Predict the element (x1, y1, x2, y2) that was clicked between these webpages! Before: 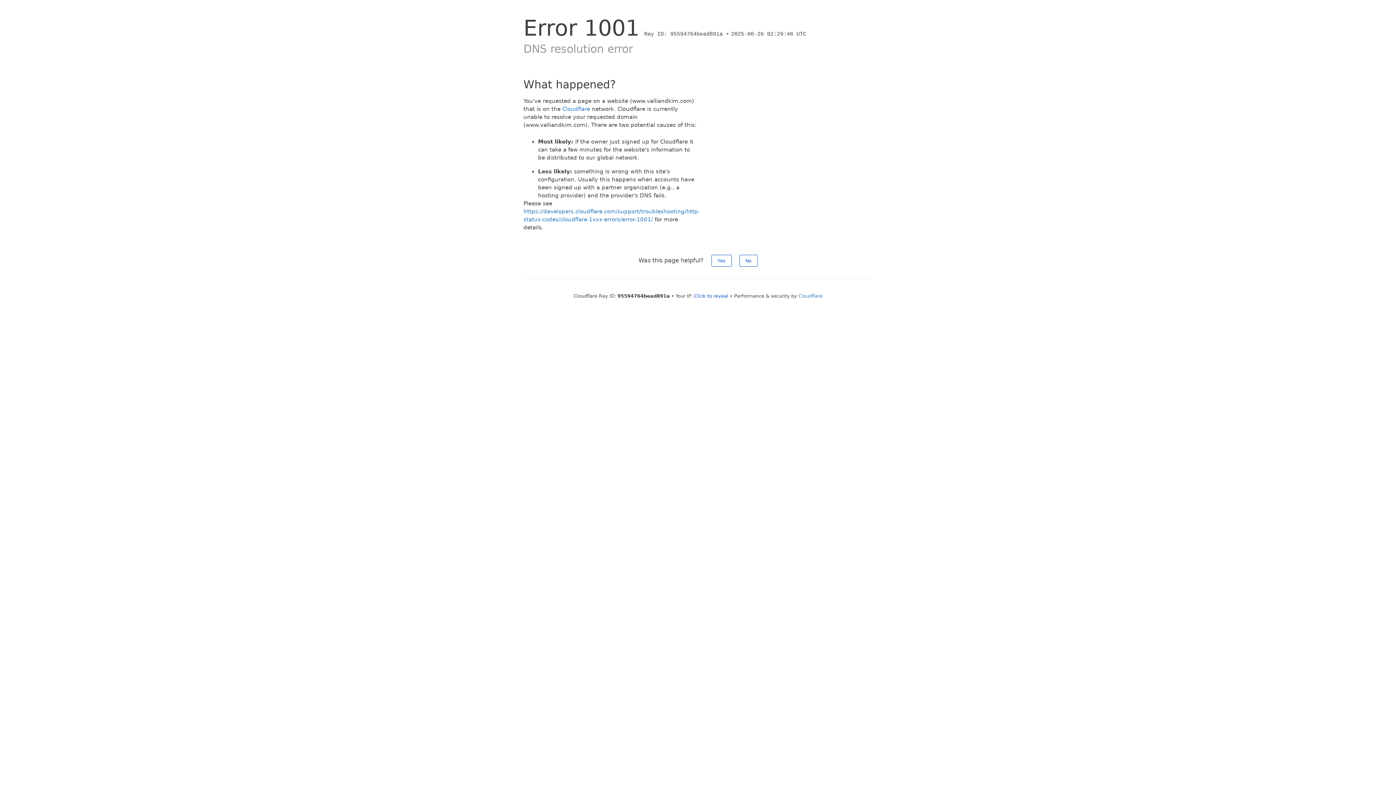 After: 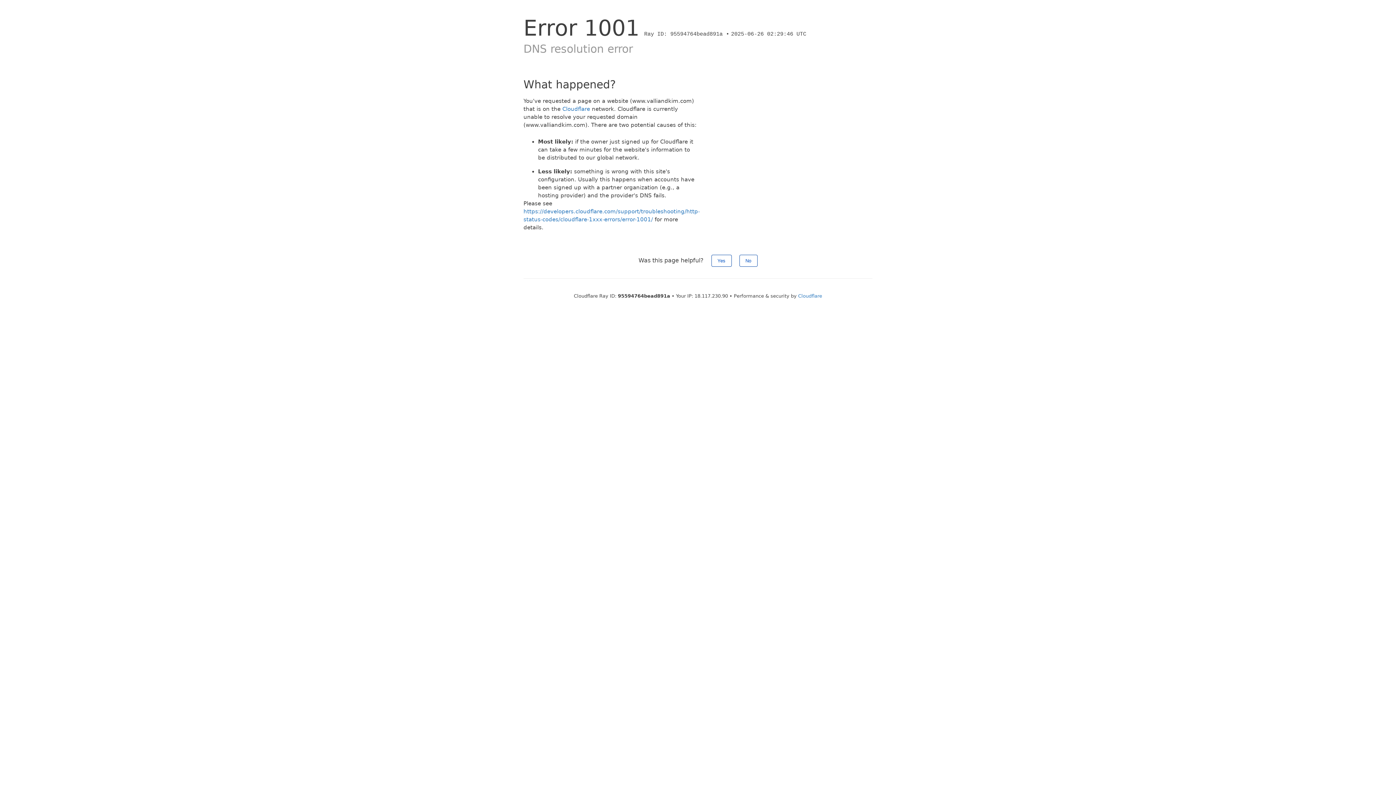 Action: label: Click to reveal bbox: (694, 293, 728, 298)